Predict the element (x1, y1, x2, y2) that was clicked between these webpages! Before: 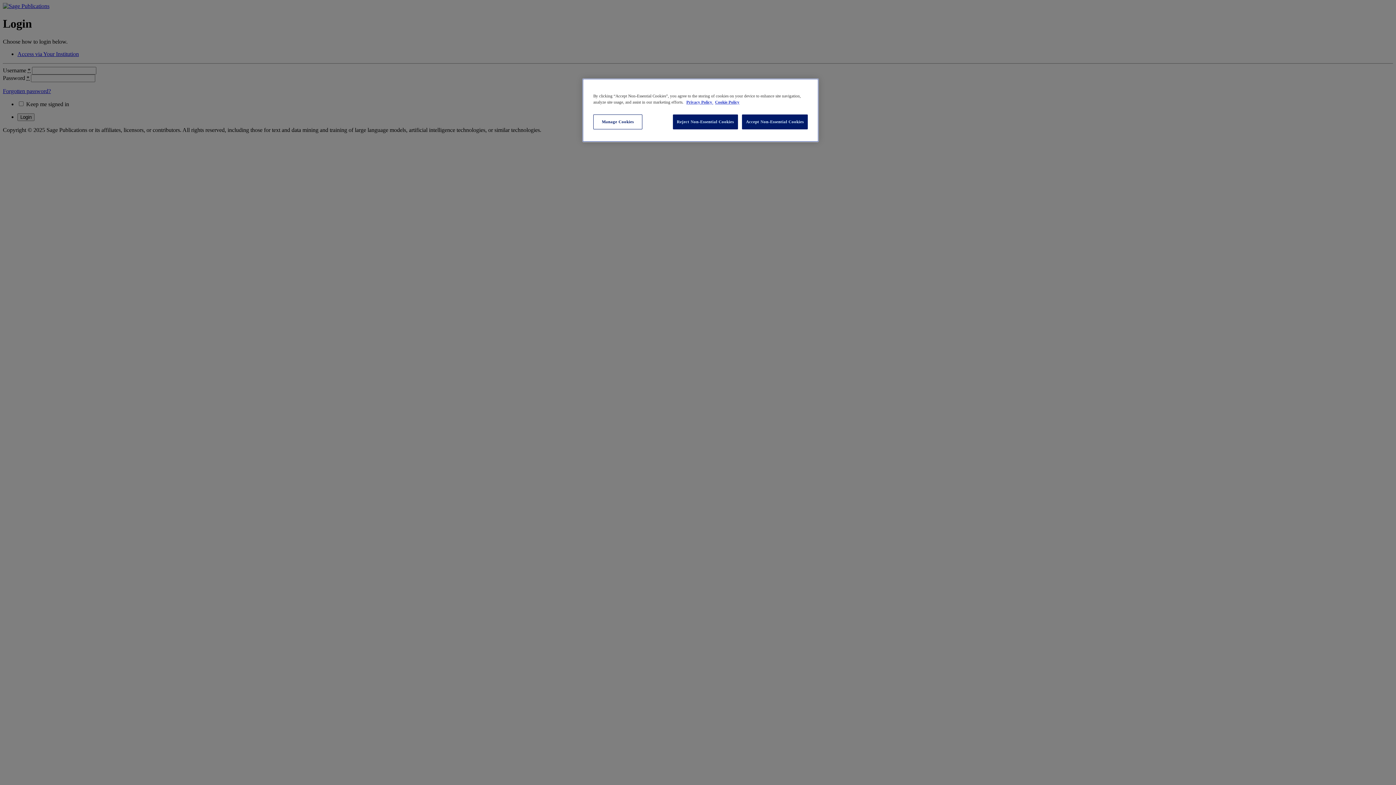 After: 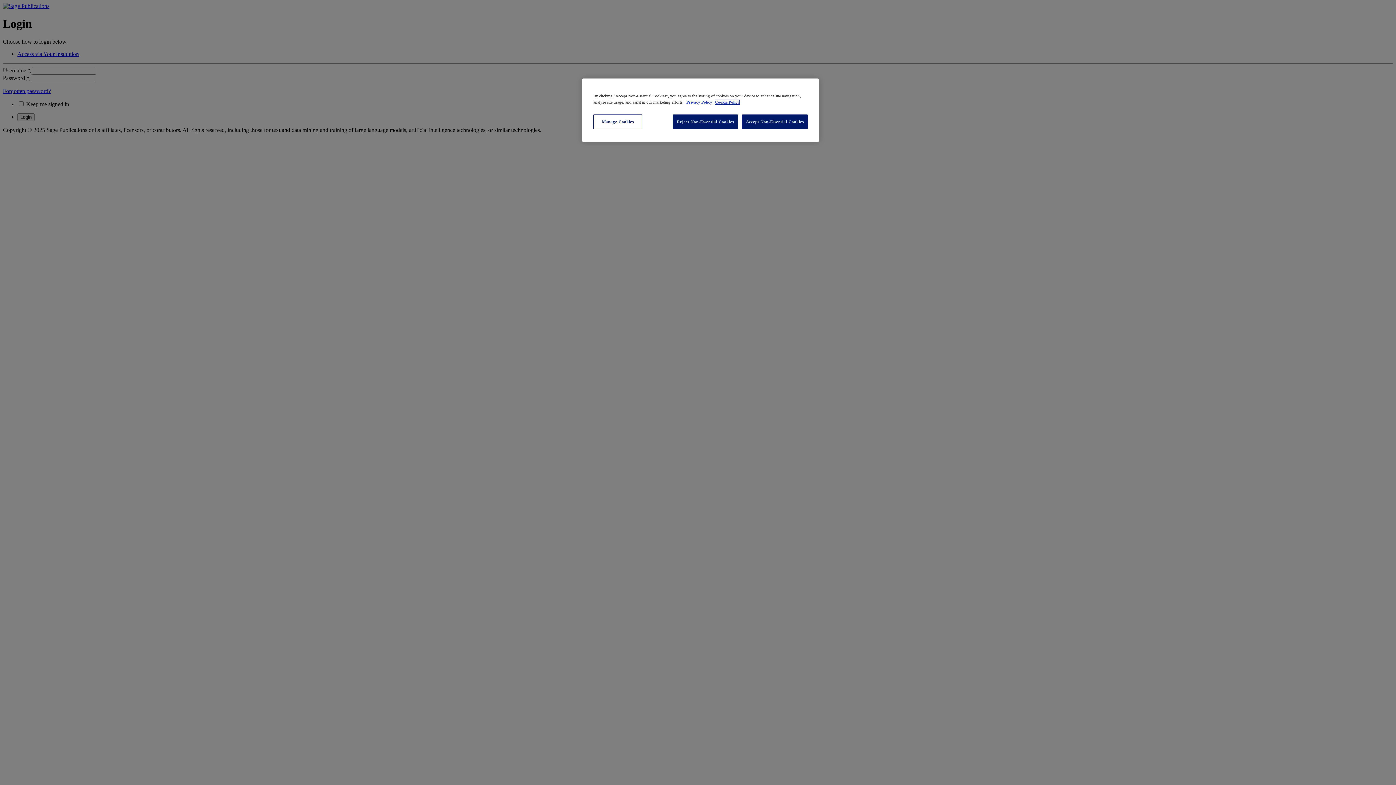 Action: bbox: (715, 100, 739, 104) label: Cookie Policy, opens in a new tab